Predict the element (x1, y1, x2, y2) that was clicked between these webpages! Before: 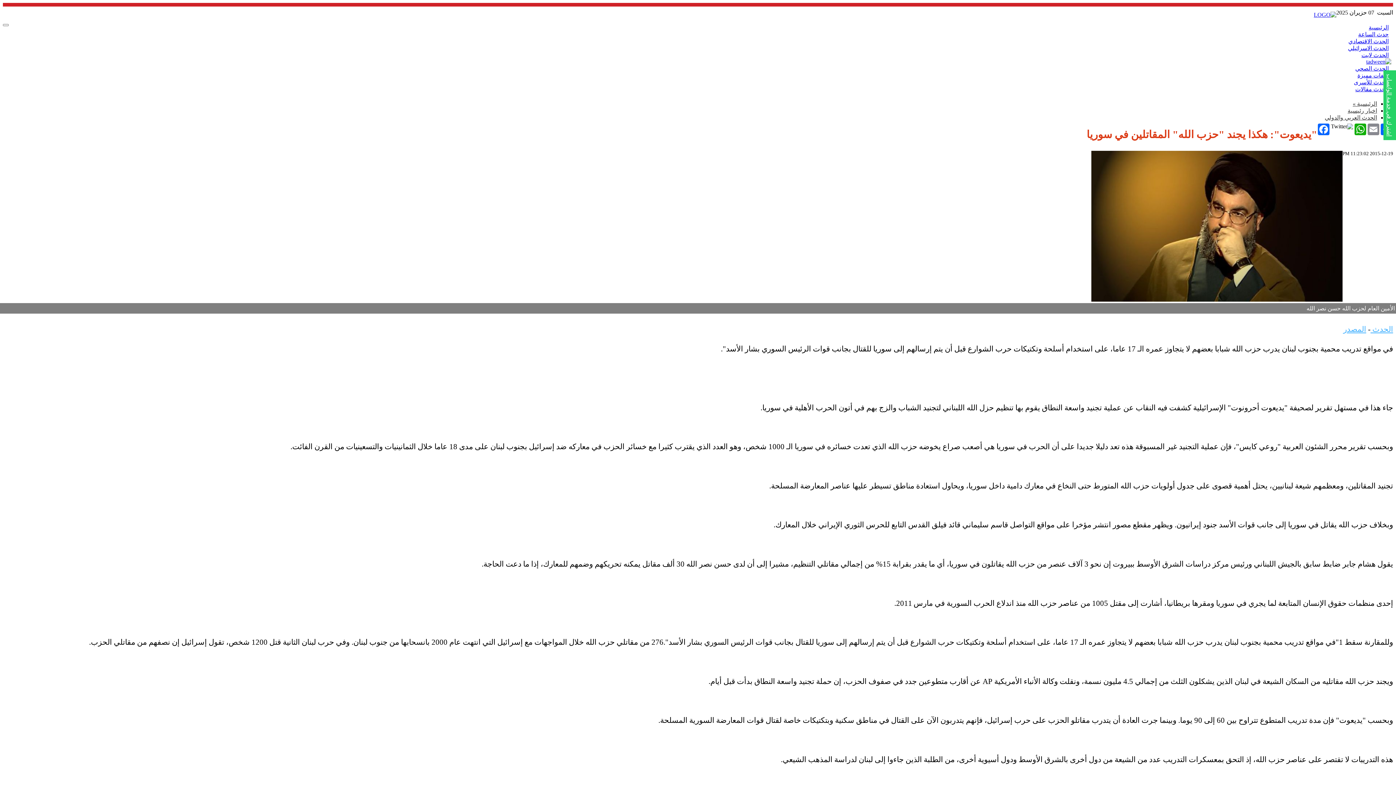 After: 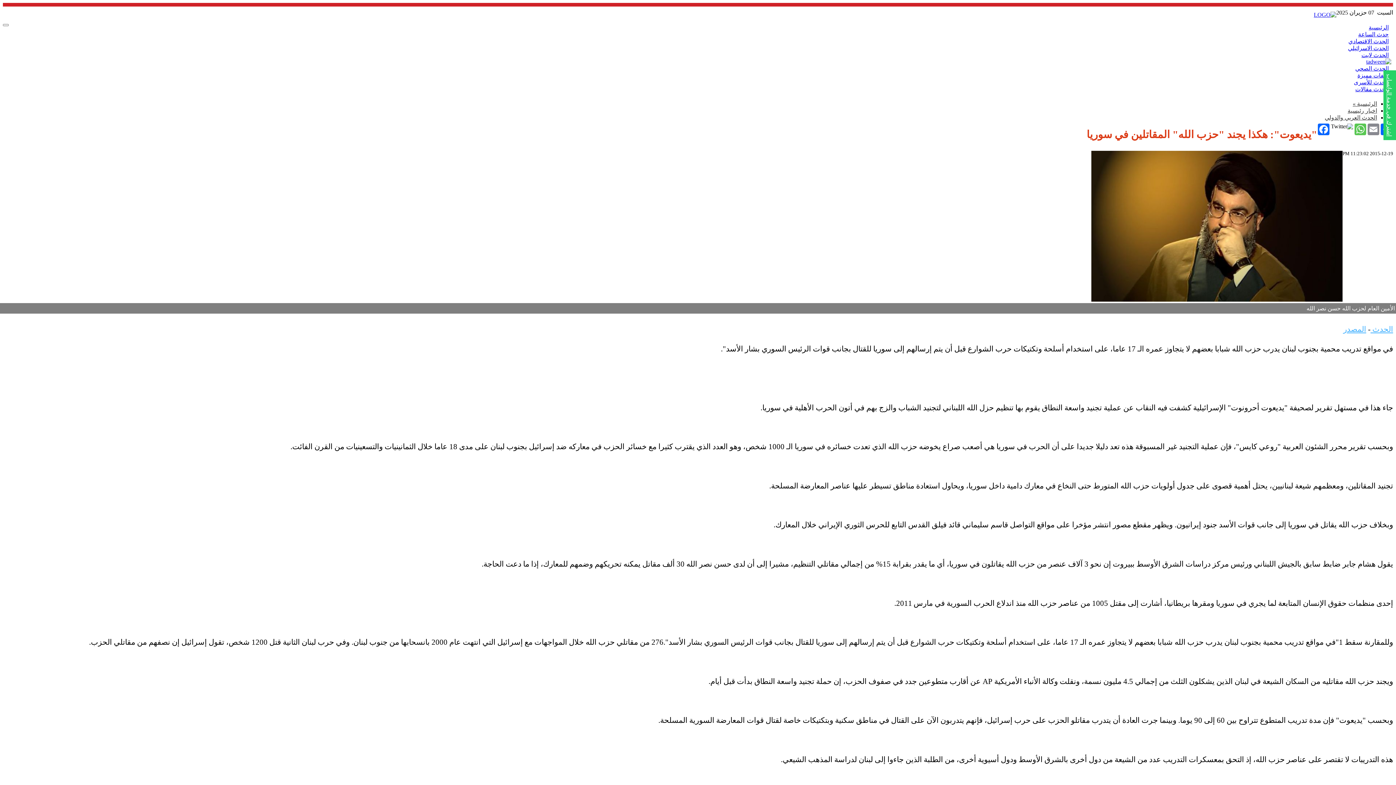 Action: bbox: (1354, 123, 1367, 135) label: WhatsApp